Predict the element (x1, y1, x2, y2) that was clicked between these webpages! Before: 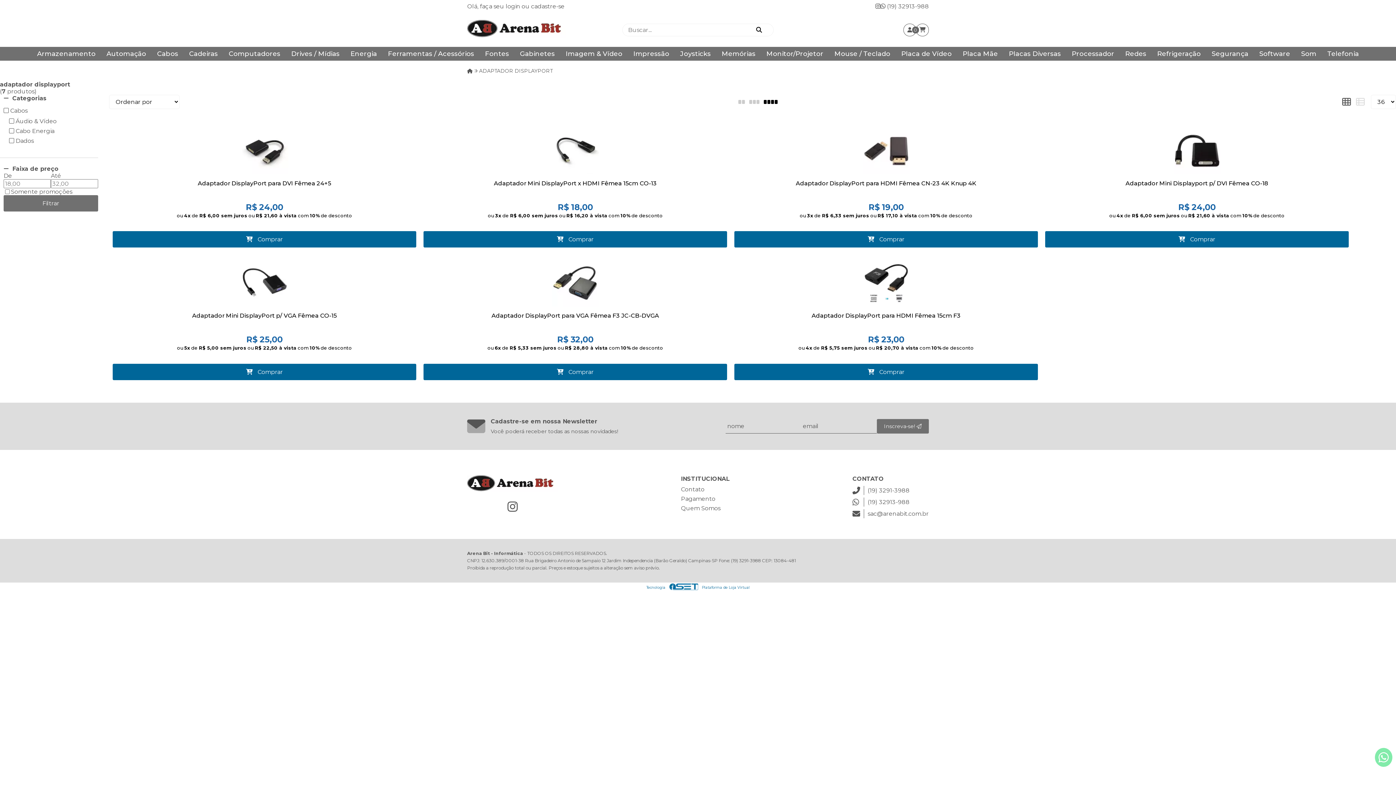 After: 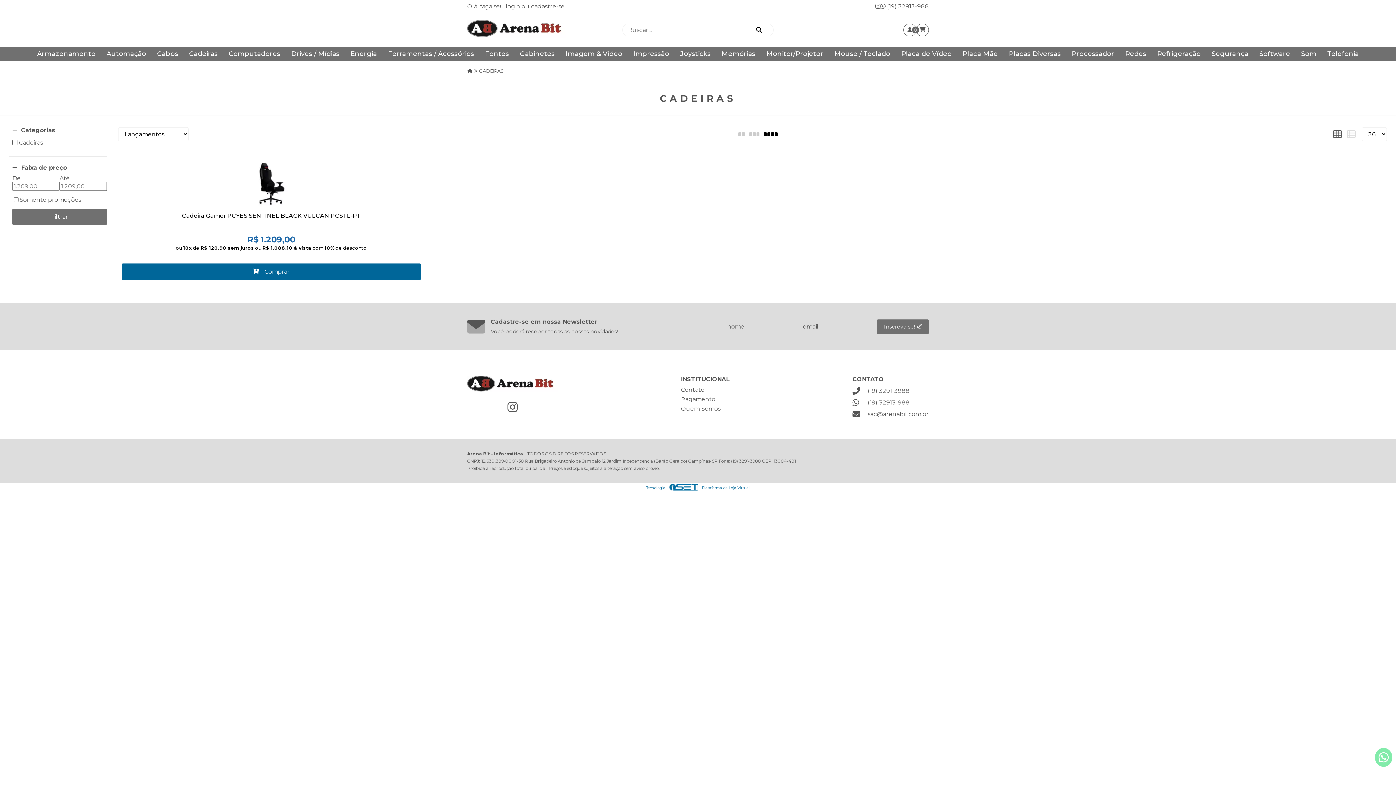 Action: bbox: (183, 46, 223, 60) label: Cadeiras